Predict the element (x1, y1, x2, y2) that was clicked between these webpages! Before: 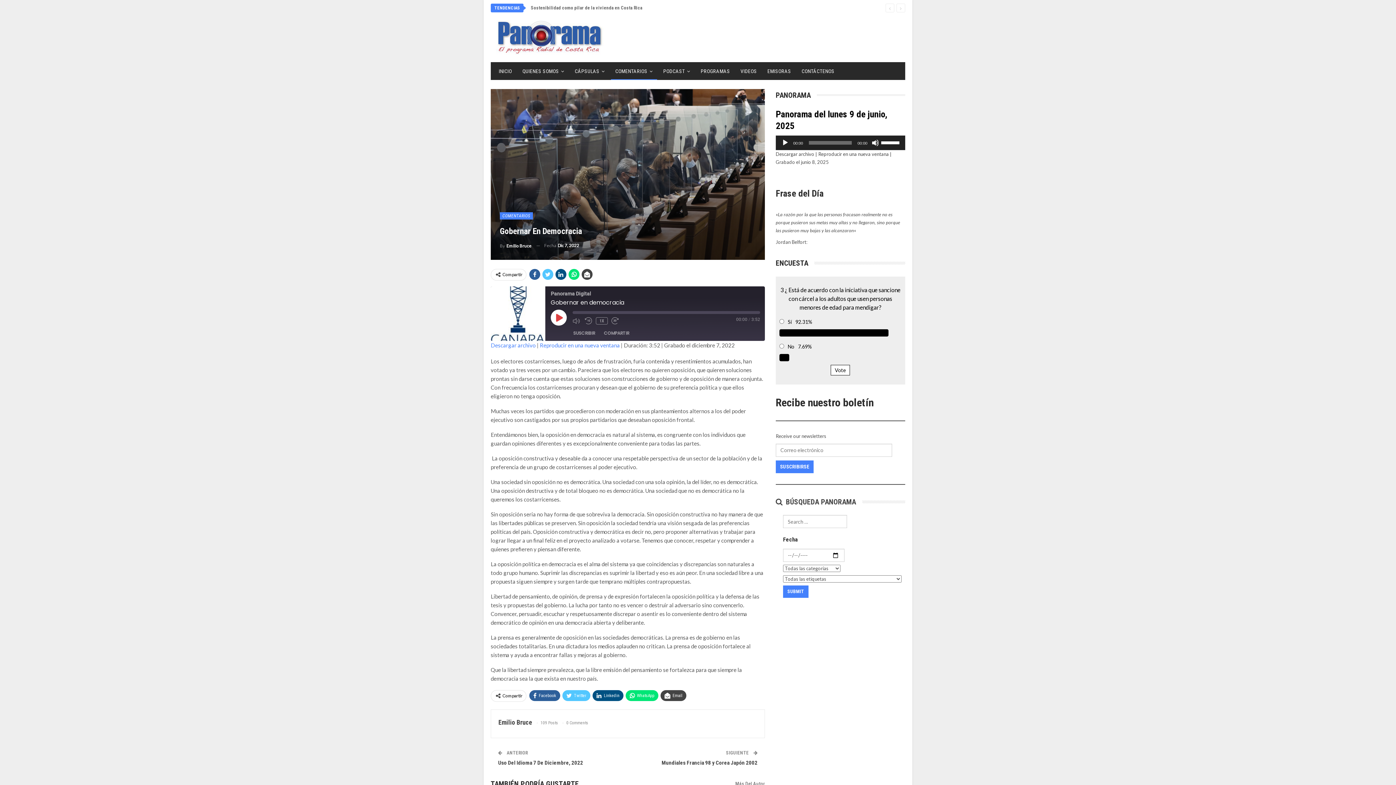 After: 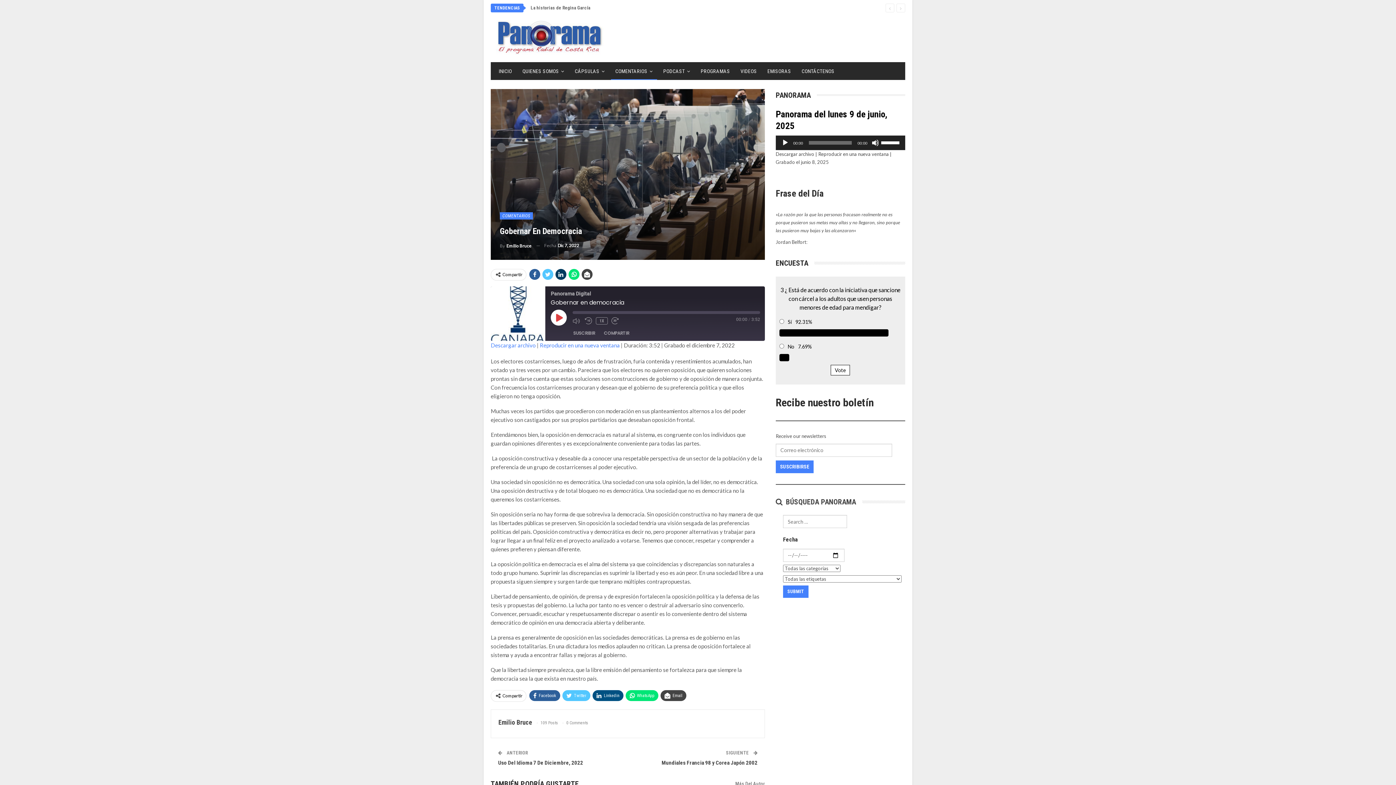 Action: bbox: (555, 269, 566, 279)